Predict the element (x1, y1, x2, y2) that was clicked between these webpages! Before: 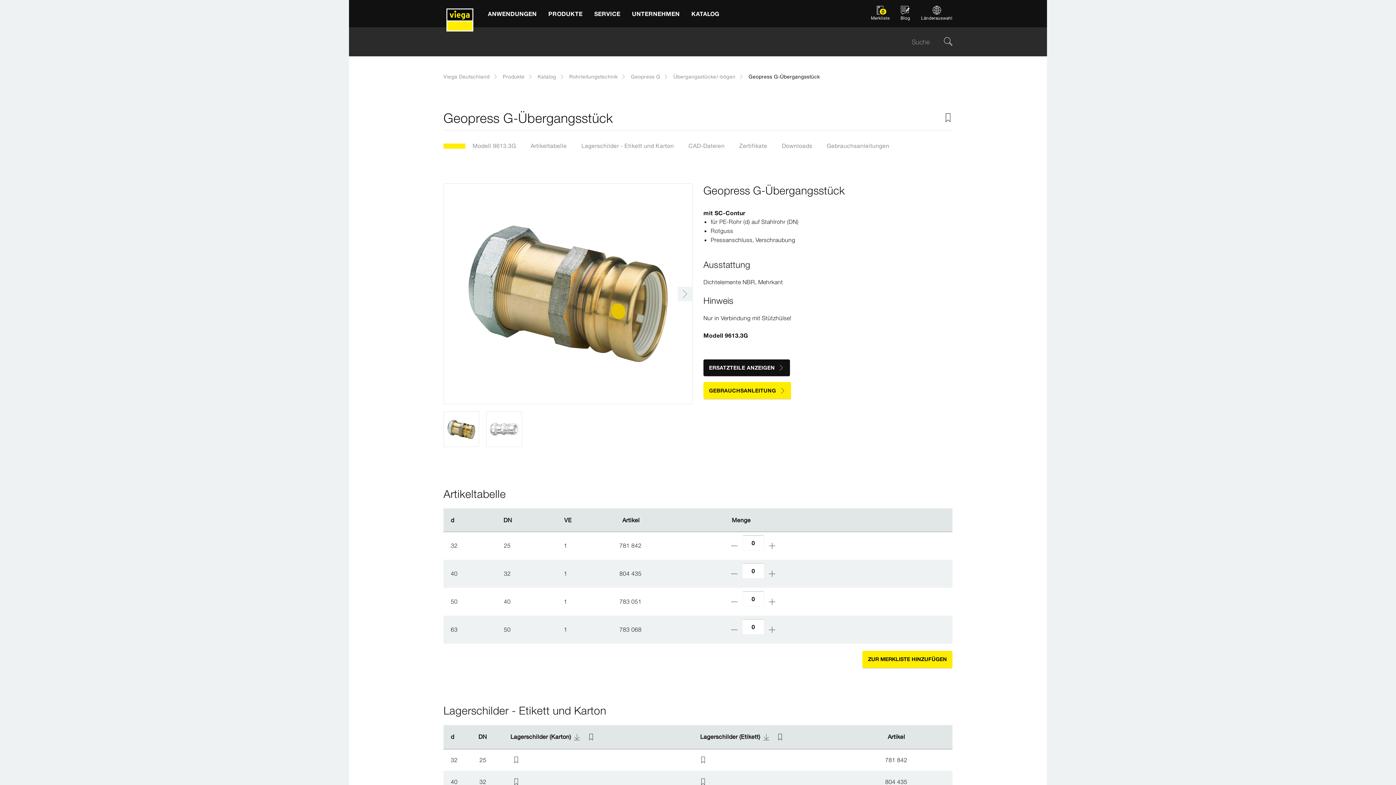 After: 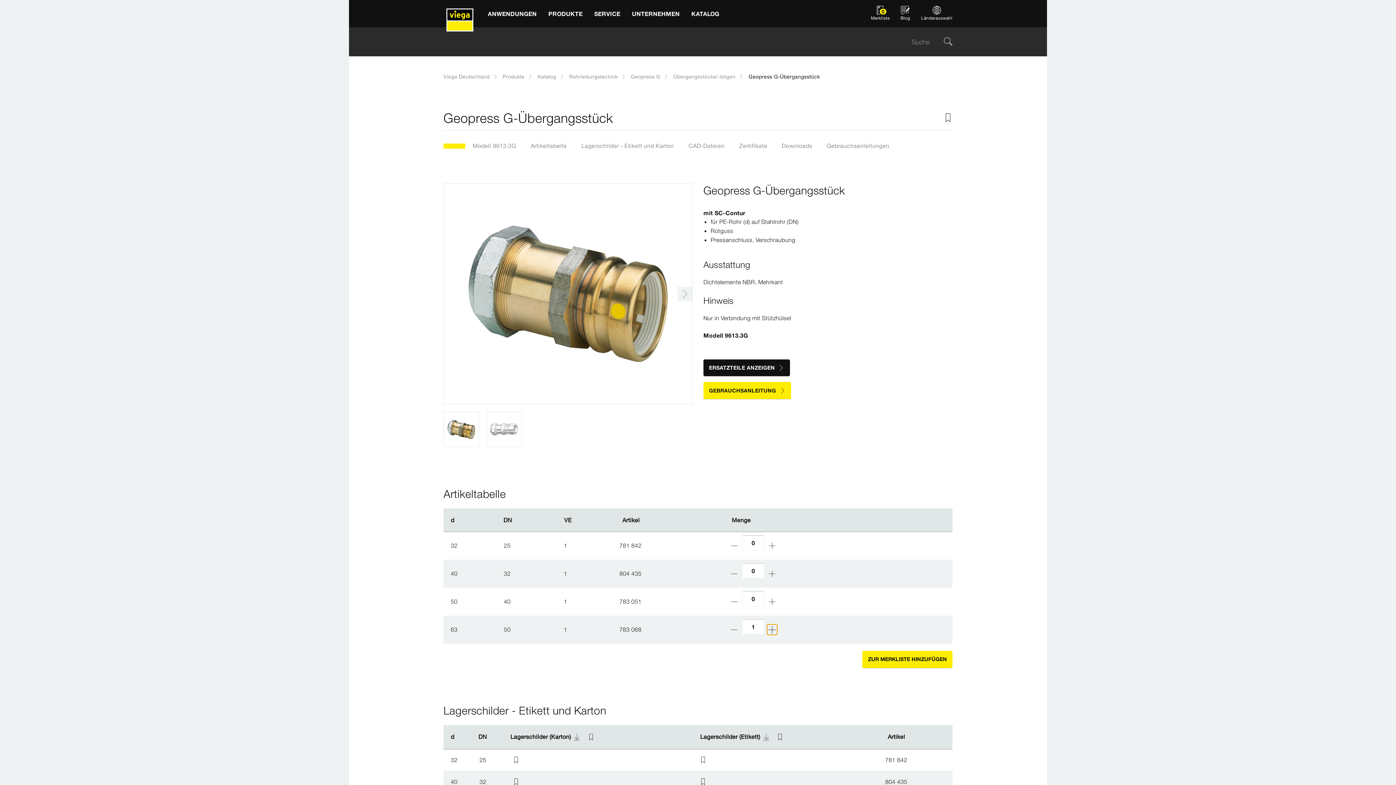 Action: bbox: (768, 625, 776, 634)